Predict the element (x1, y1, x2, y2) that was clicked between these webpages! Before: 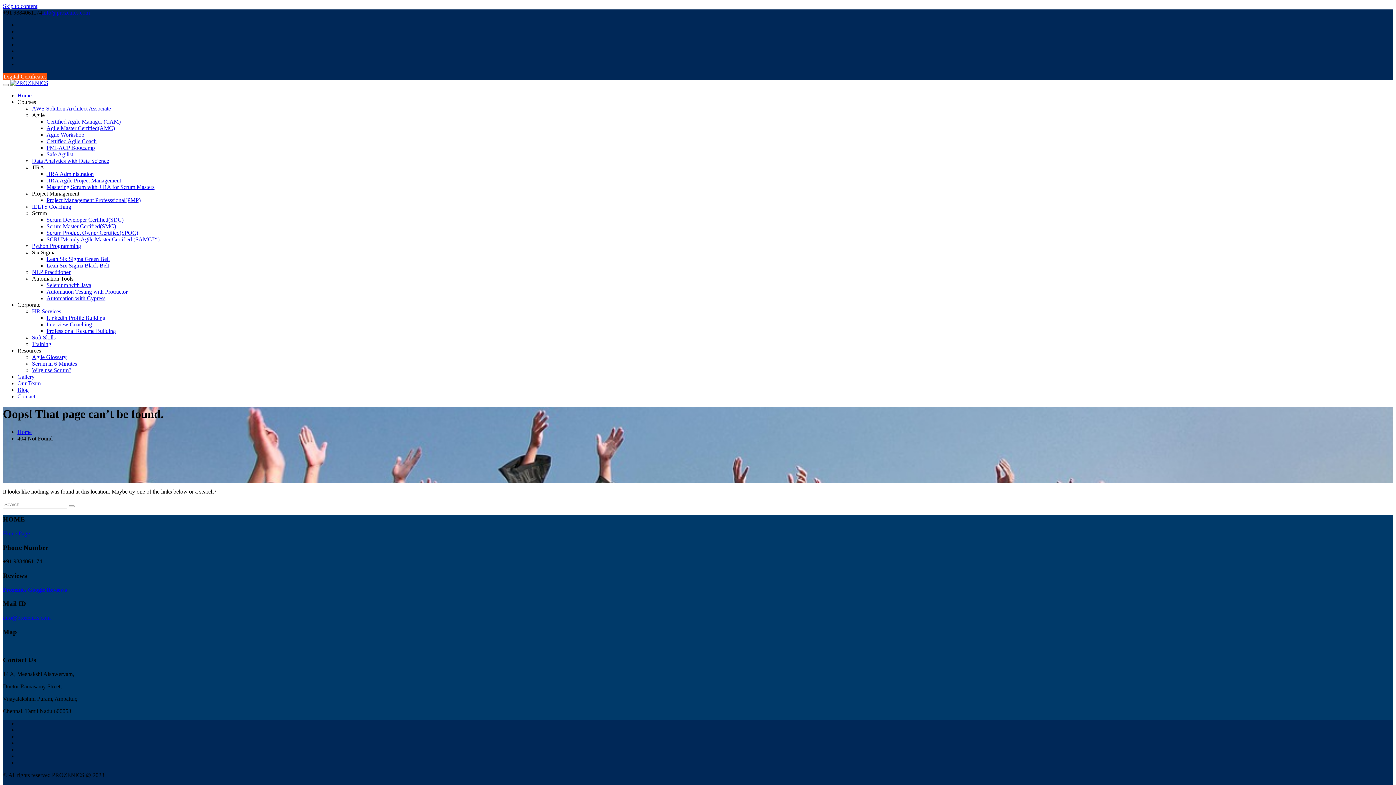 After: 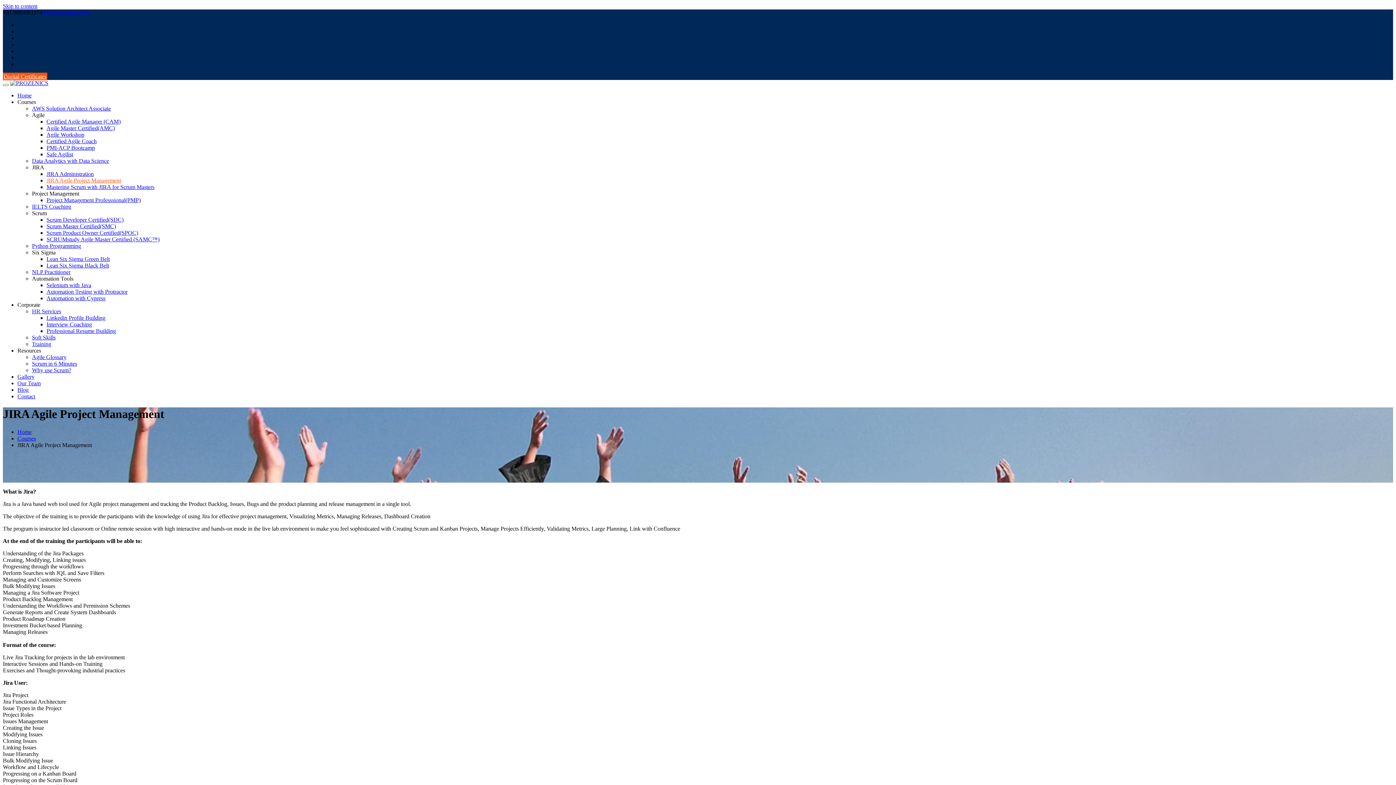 Action: label: JIRA Agile Project Management bbox: (46, 177, 121, 183)